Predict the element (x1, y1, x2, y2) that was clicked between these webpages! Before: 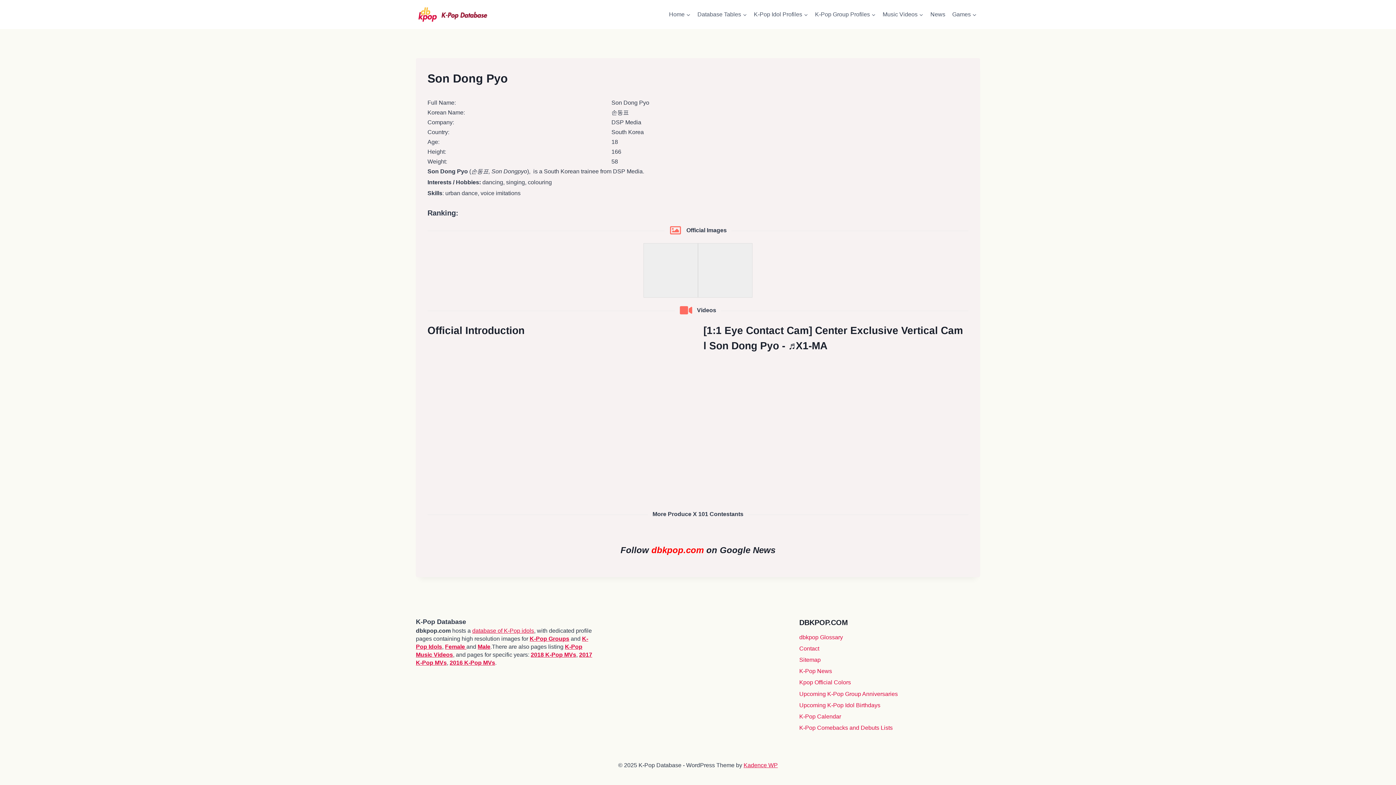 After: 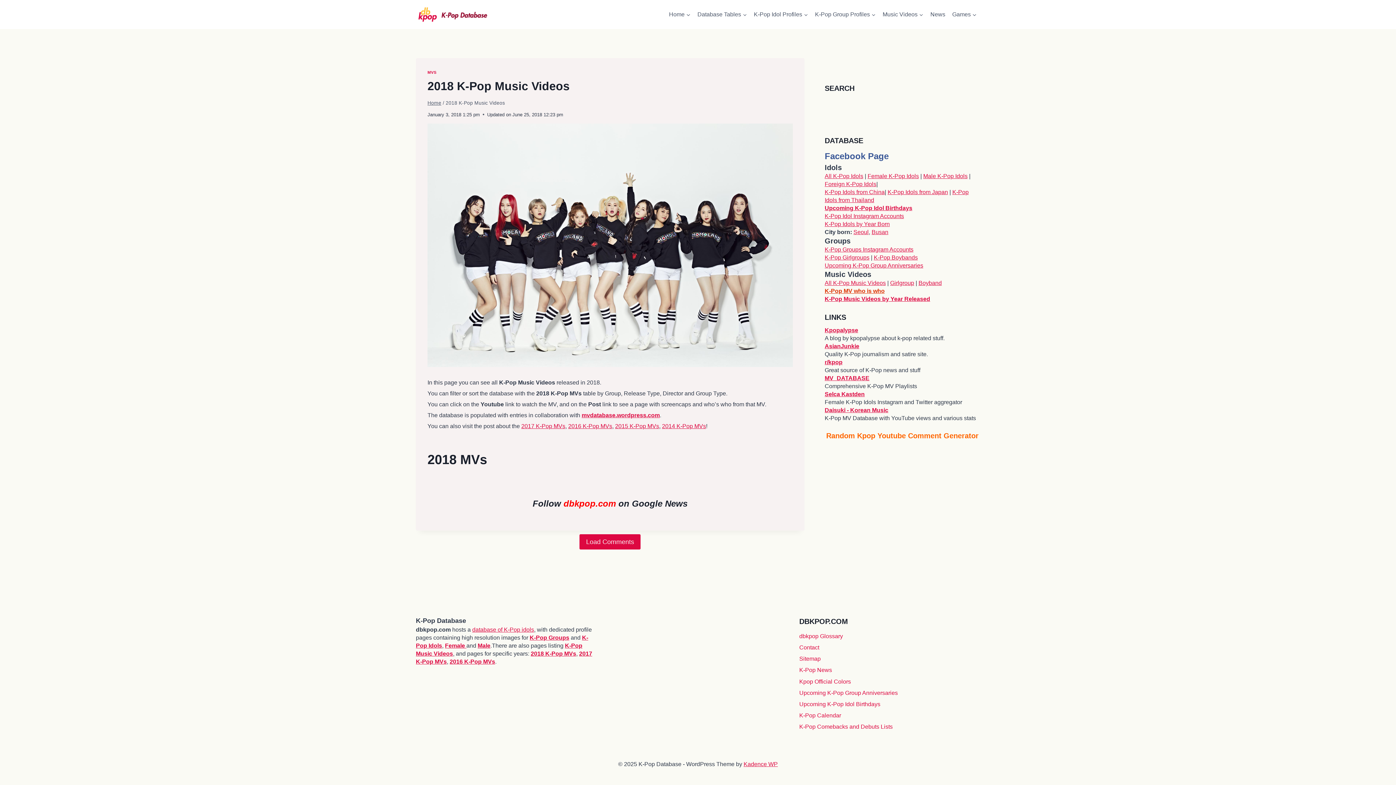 Action: bbox: (530, 652, 576, 658) label: 2018 K-Pop MVs